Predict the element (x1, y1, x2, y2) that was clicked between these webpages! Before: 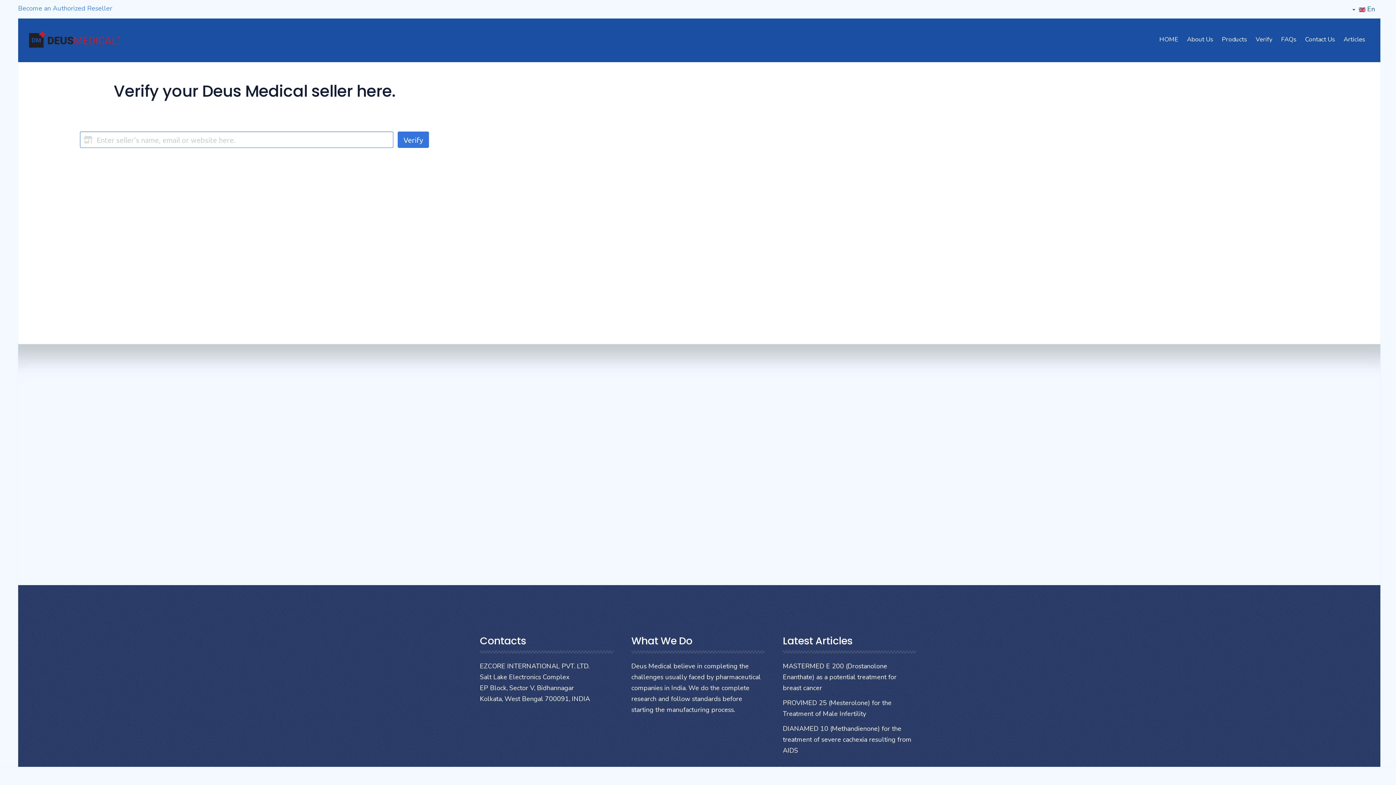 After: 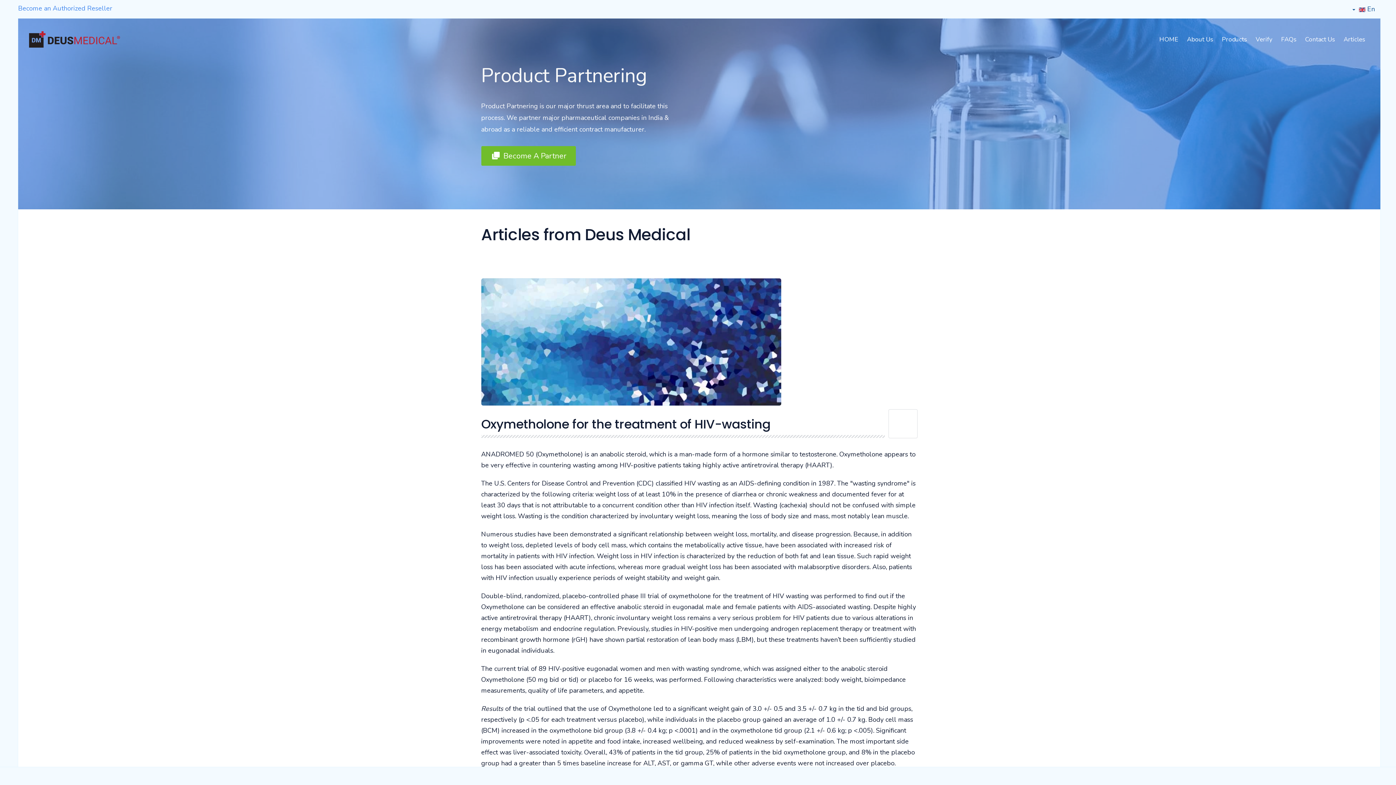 Action: bbox: (1339, 27, 1369, 51) label: Articles